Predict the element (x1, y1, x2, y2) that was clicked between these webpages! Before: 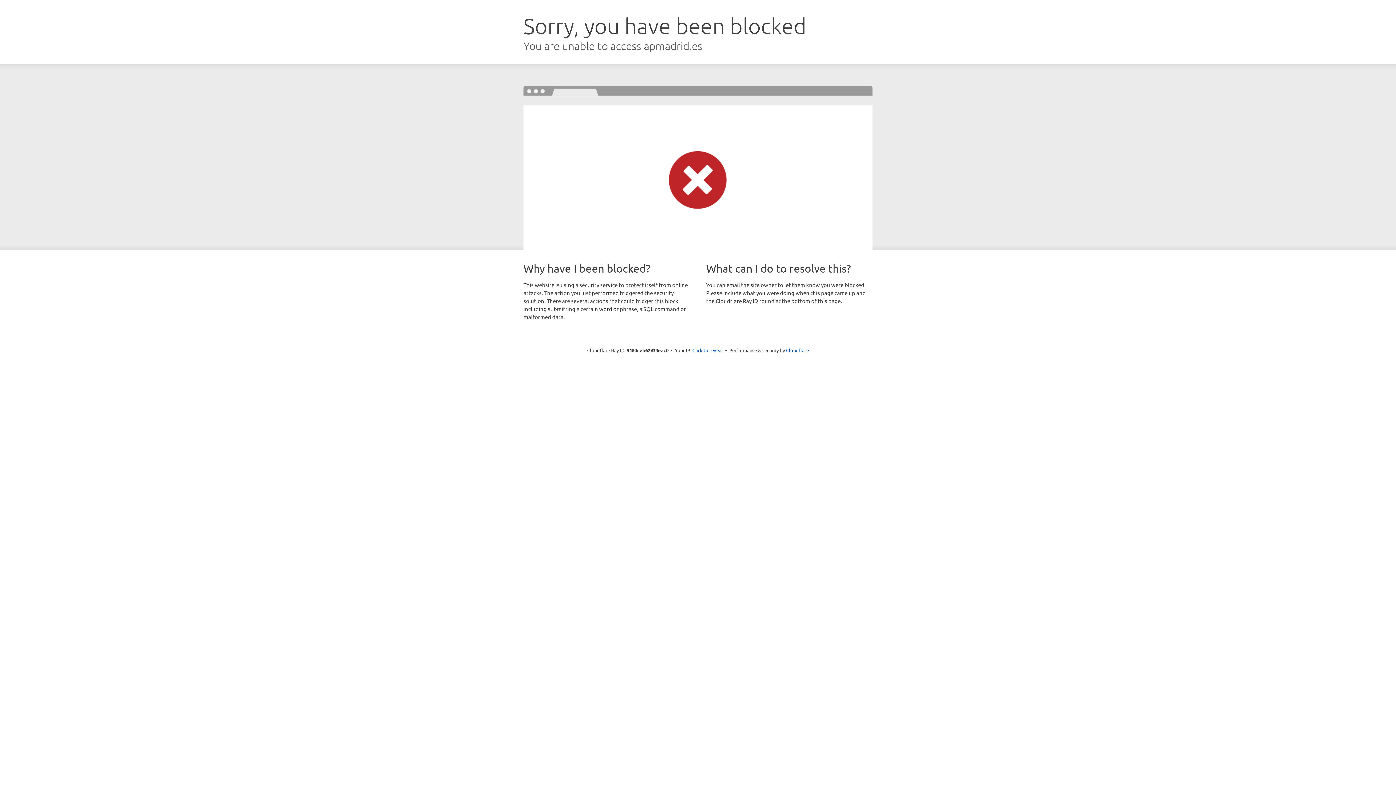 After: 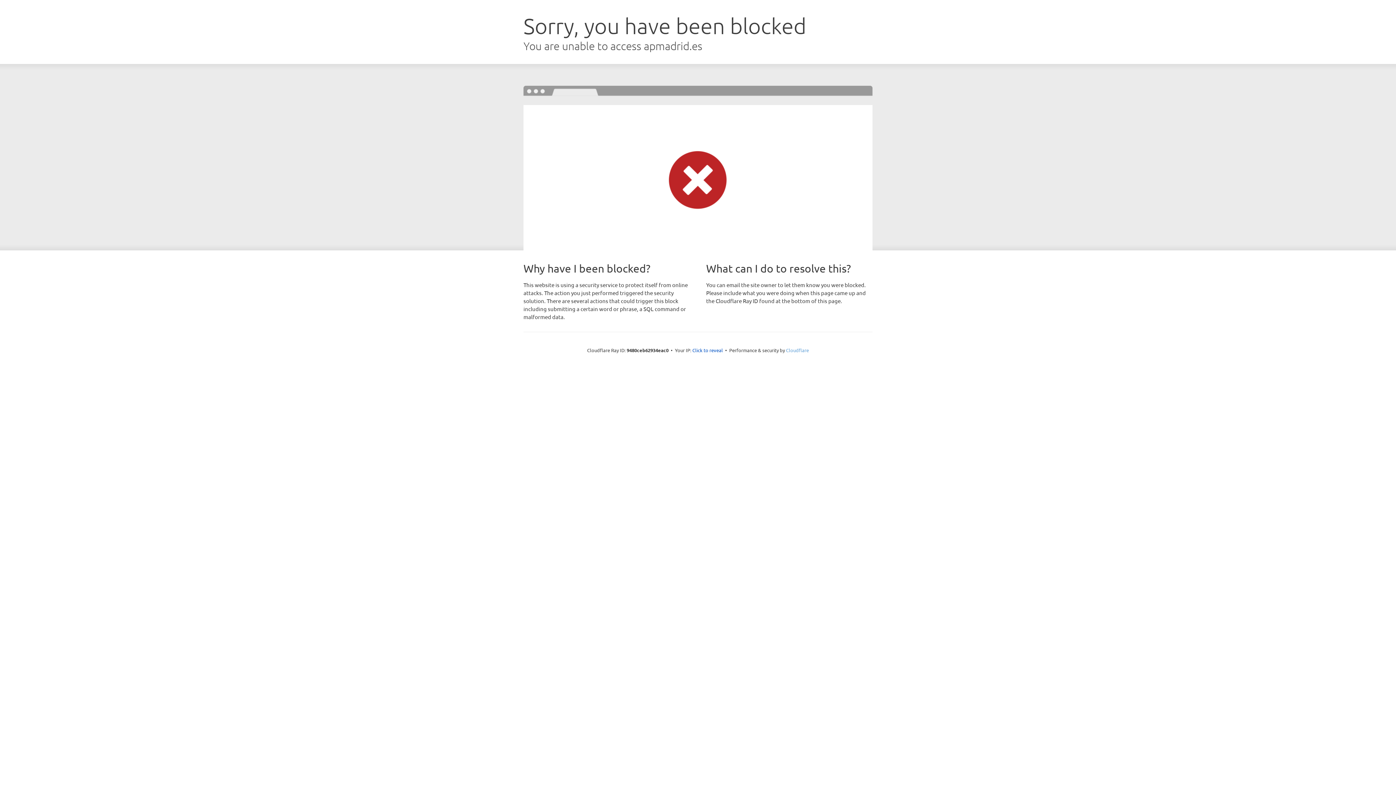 Action: bbox: (786, 347, 809, 353) label: Cloudflare